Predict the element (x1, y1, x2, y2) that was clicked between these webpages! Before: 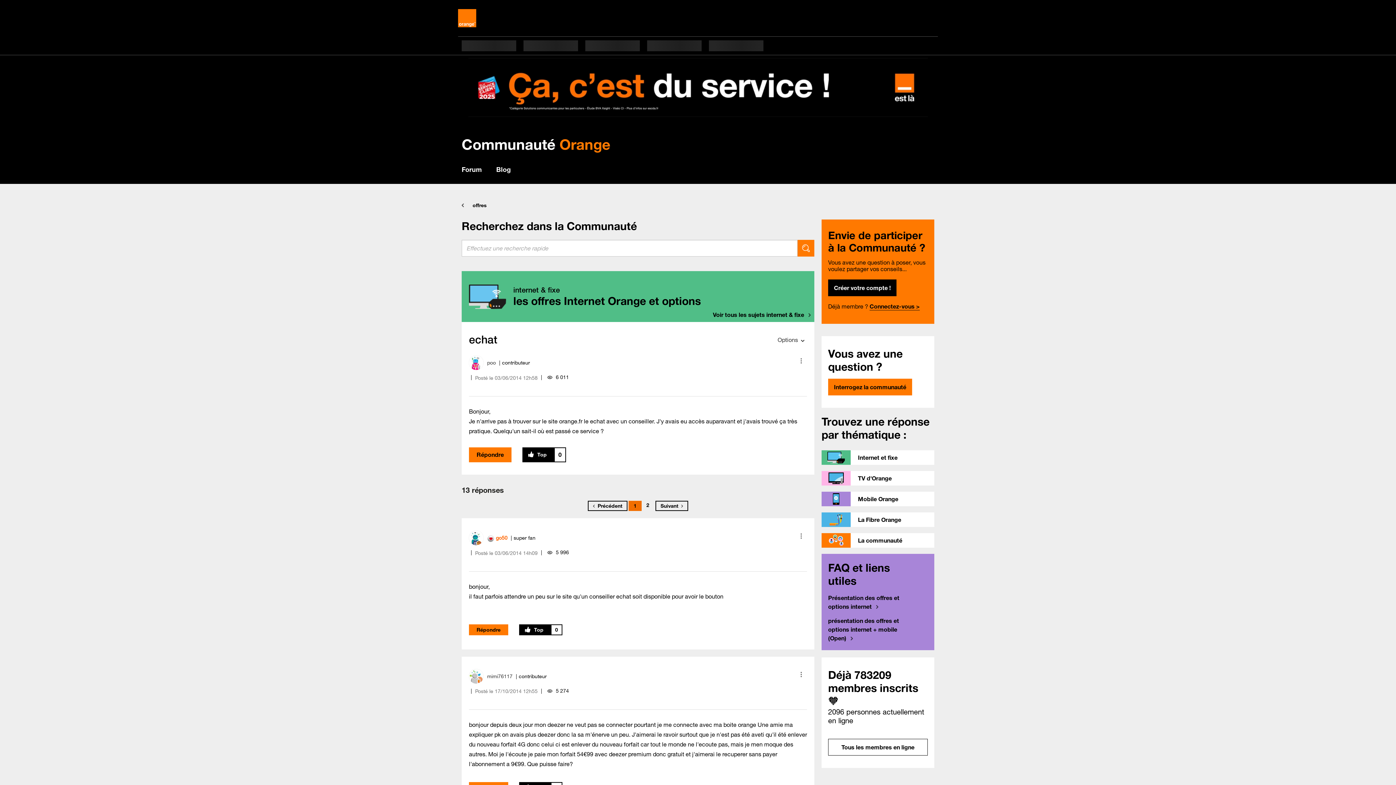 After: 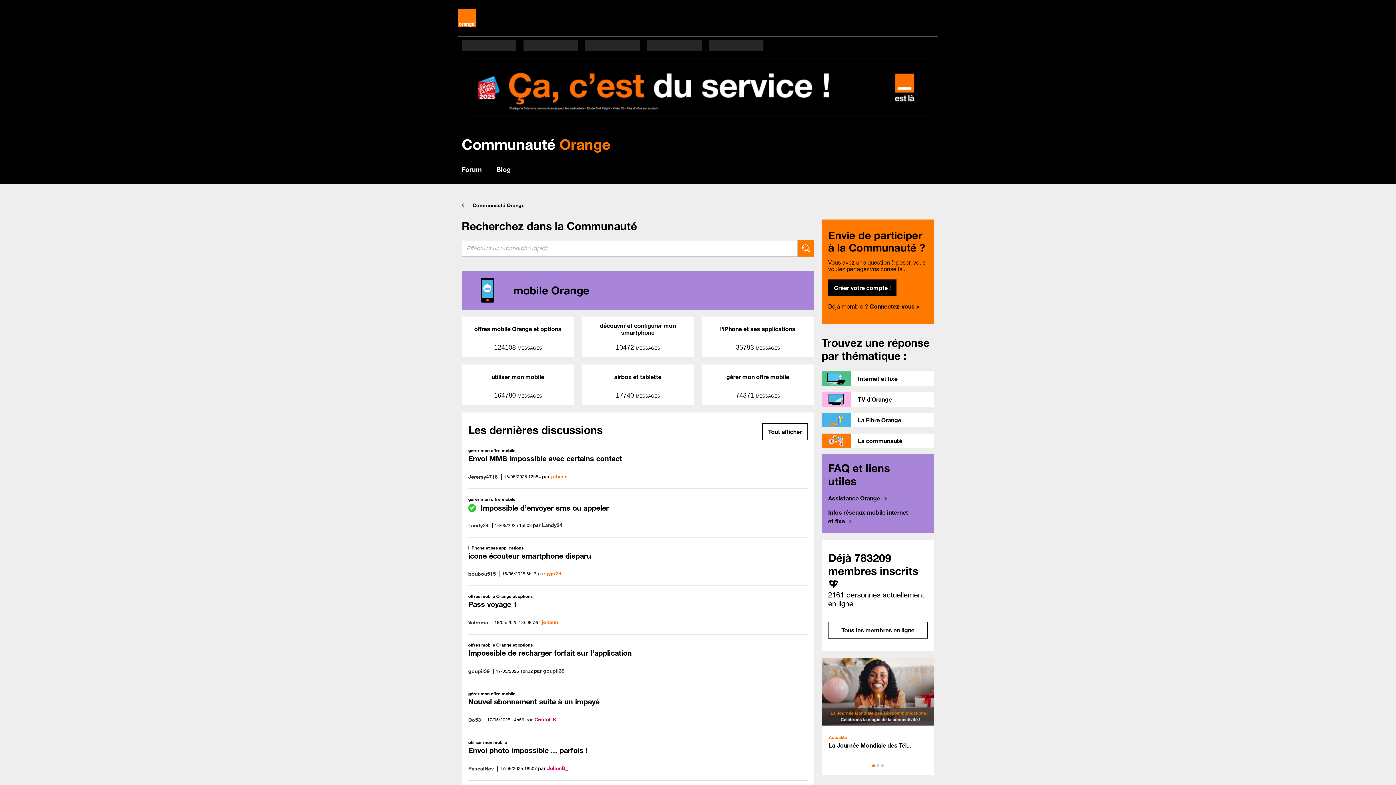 Action: label: Mobile Orange bbox: (821, 492, 934, 509)